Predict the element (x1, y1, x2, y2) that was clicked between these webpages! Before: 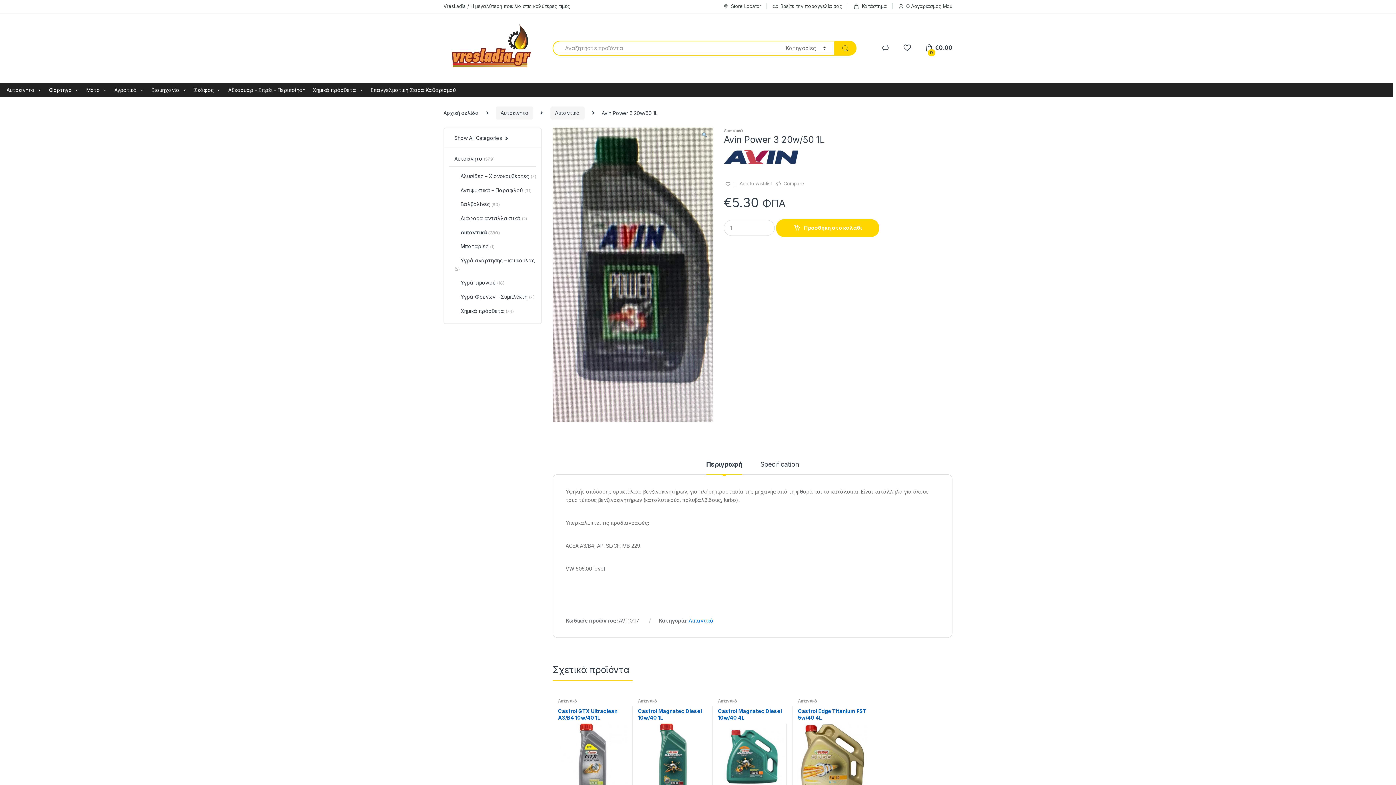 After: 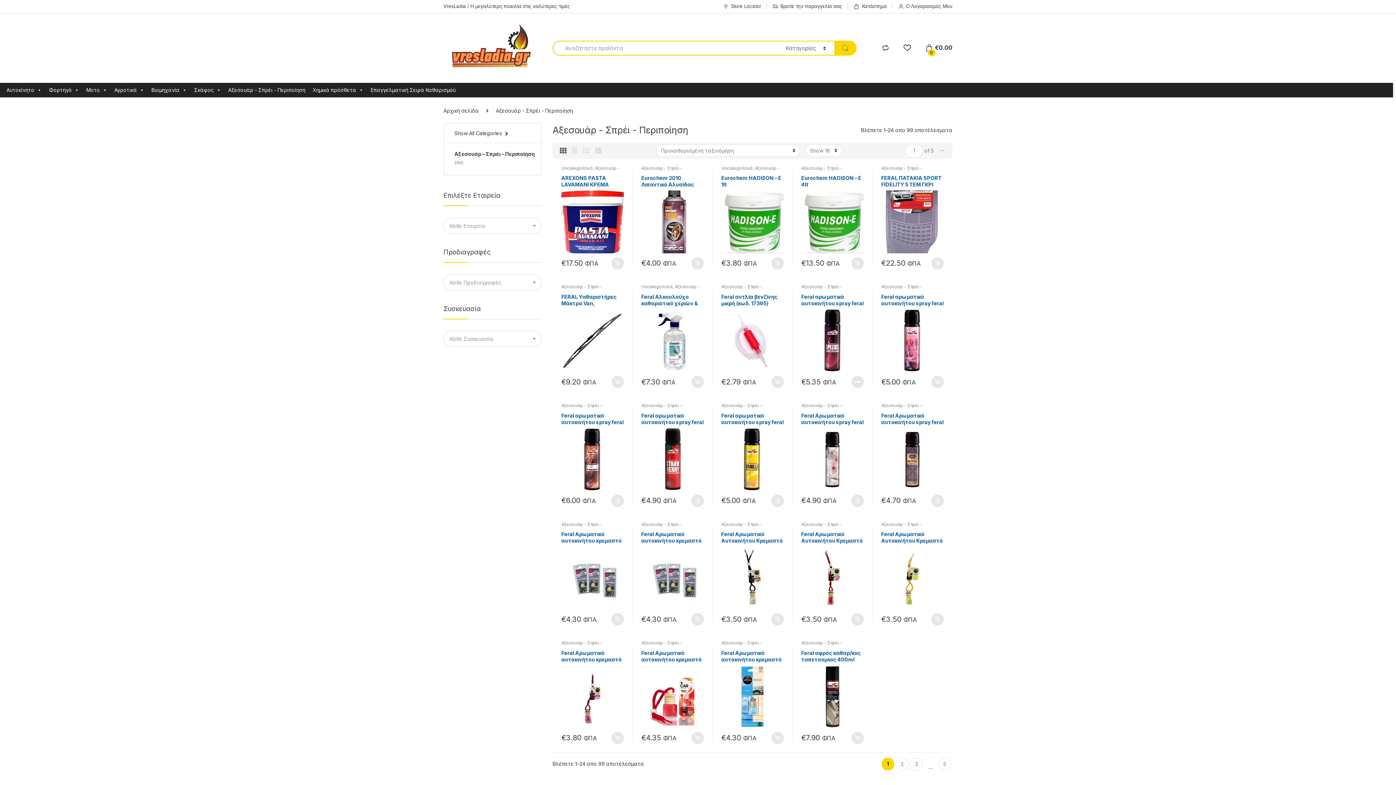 Action: bbox: (224, 82, 309, 97) label: Αξεσουάρ - Σπρέι - Περιποίηση